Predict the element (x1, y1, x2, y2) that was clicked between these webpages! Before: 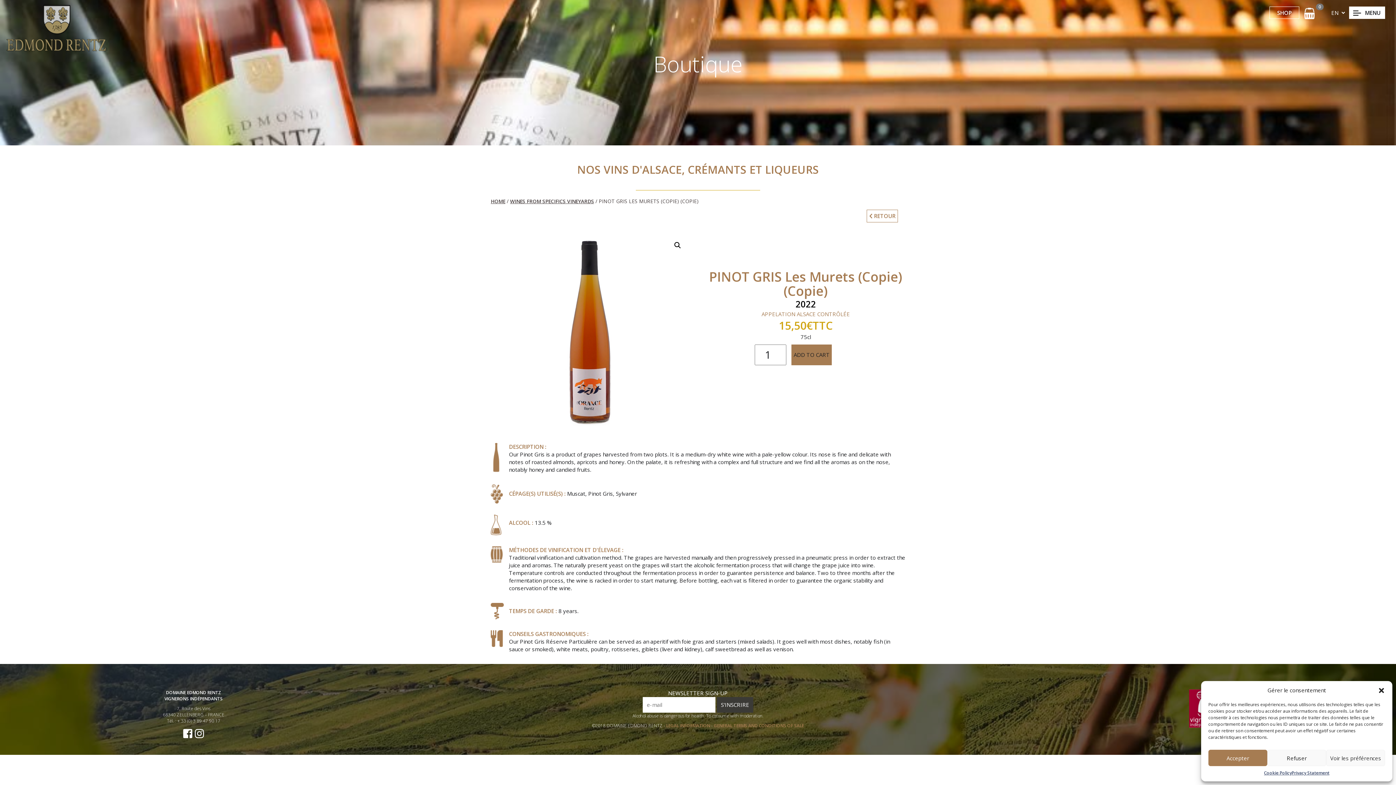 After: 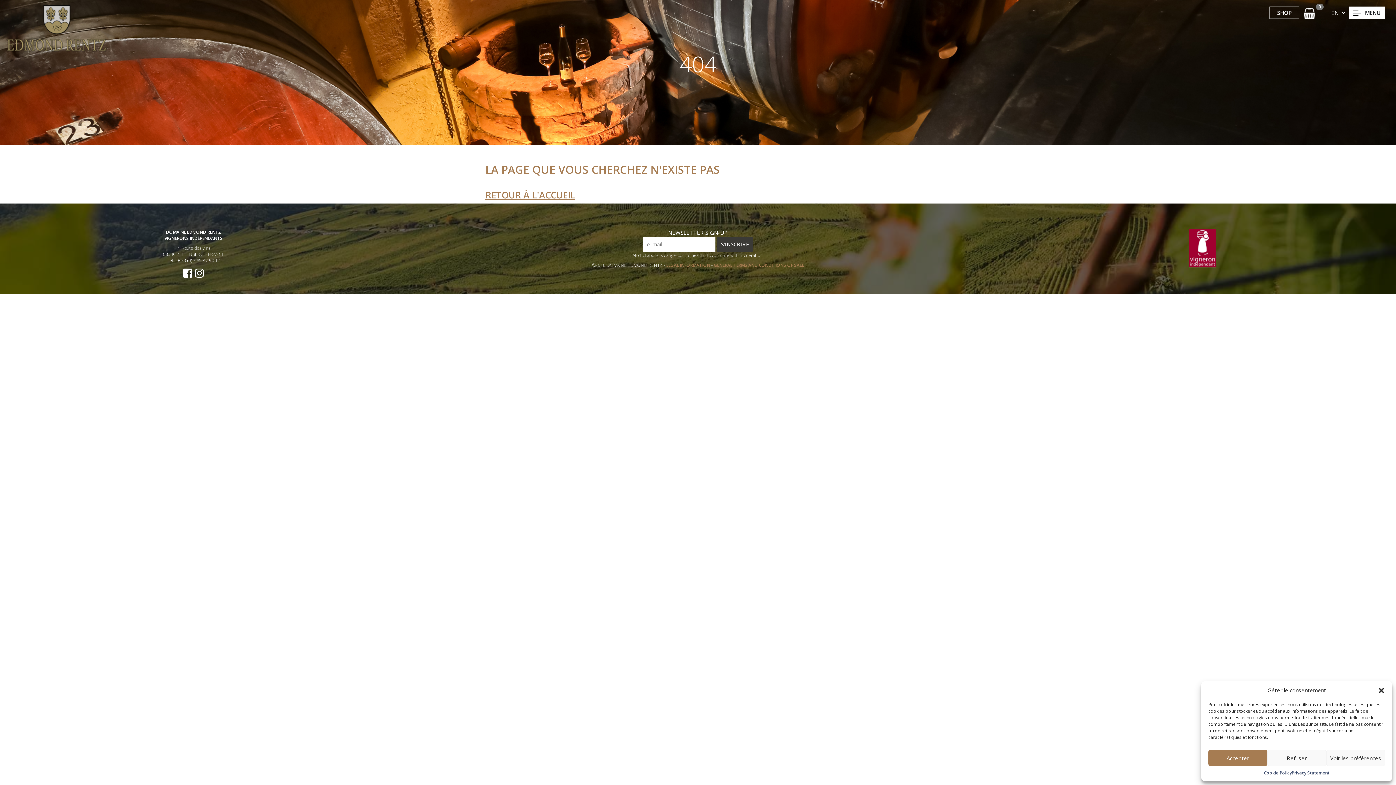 Action: bbox: (866, 209, 898, 222) label:  RETOUR